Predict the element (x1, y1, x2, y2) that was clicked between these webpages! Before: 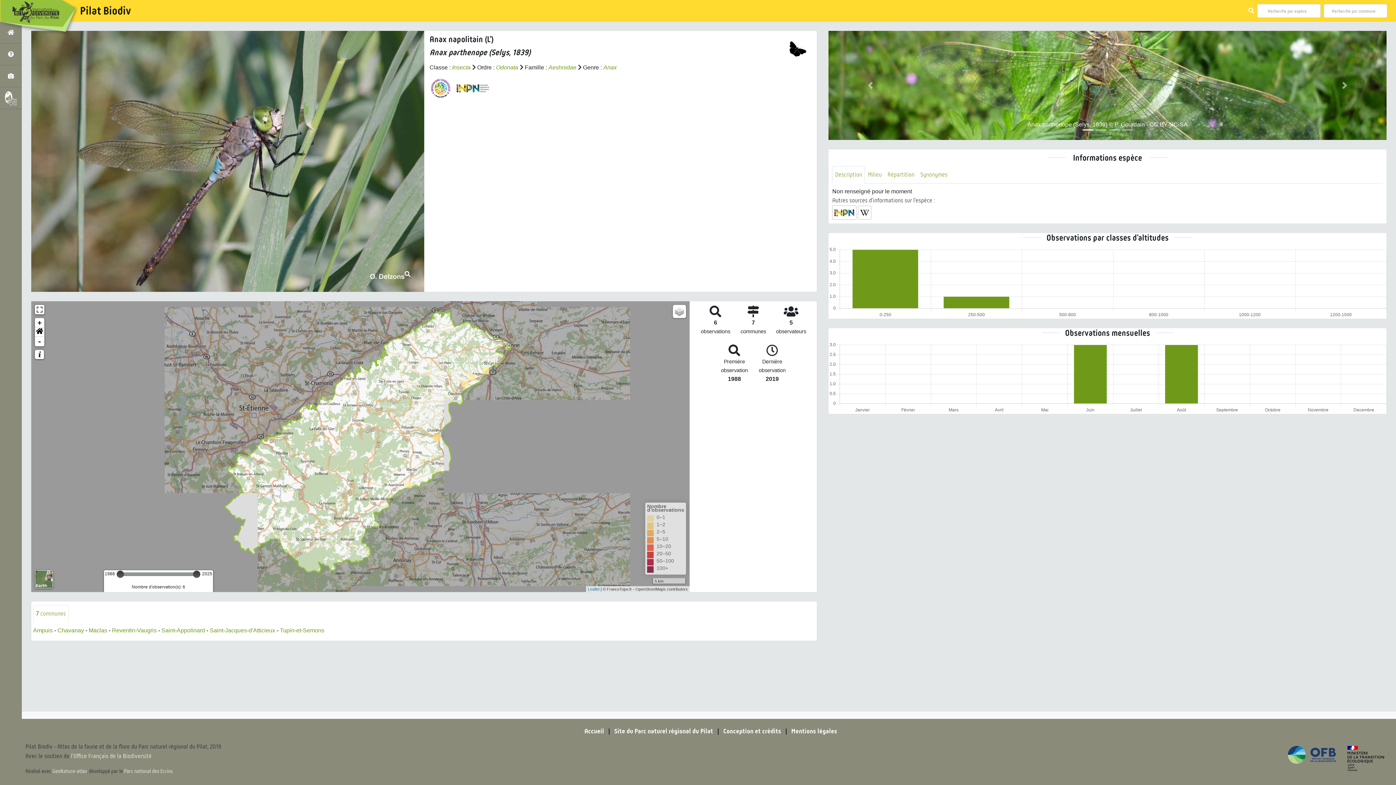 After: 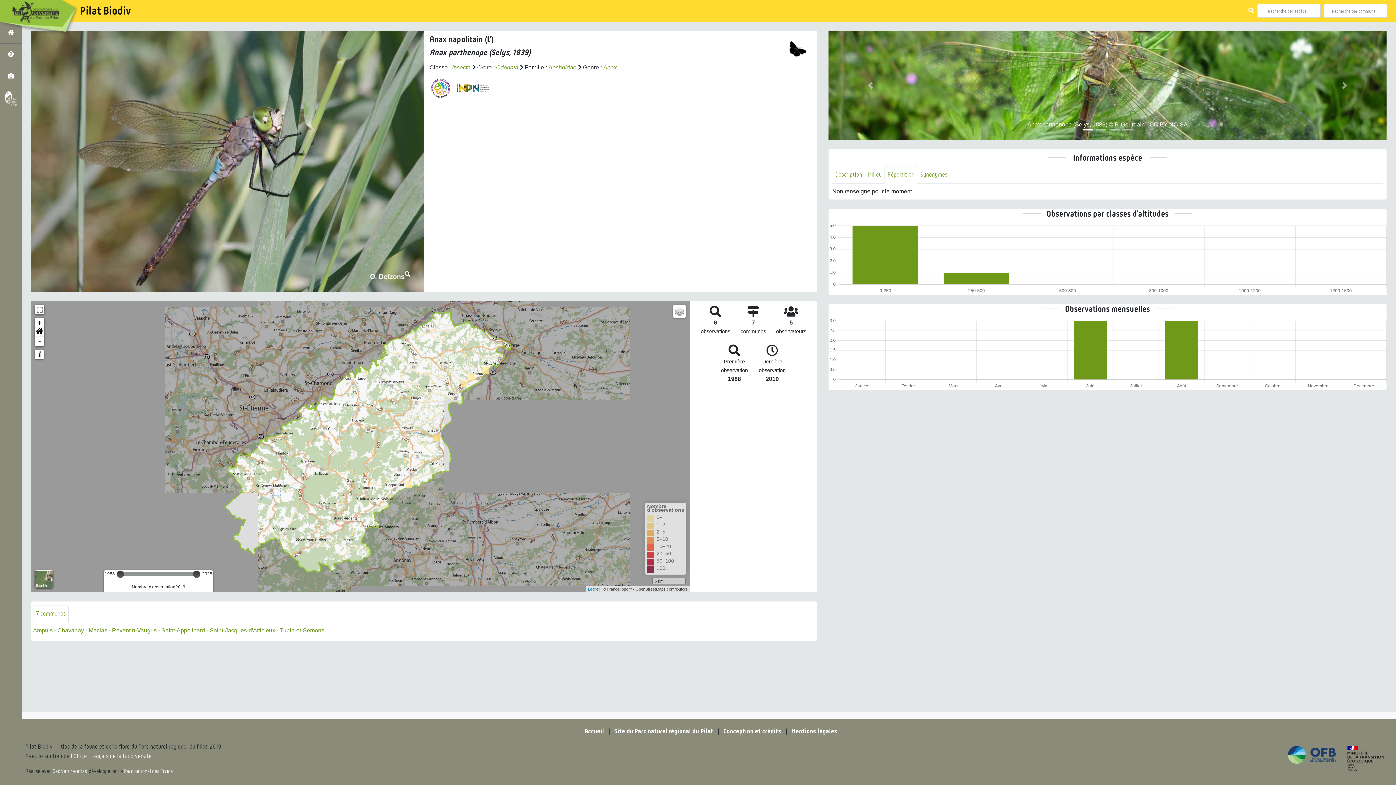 Action: label: Répartition bbox: (884, 166, 917, 183)